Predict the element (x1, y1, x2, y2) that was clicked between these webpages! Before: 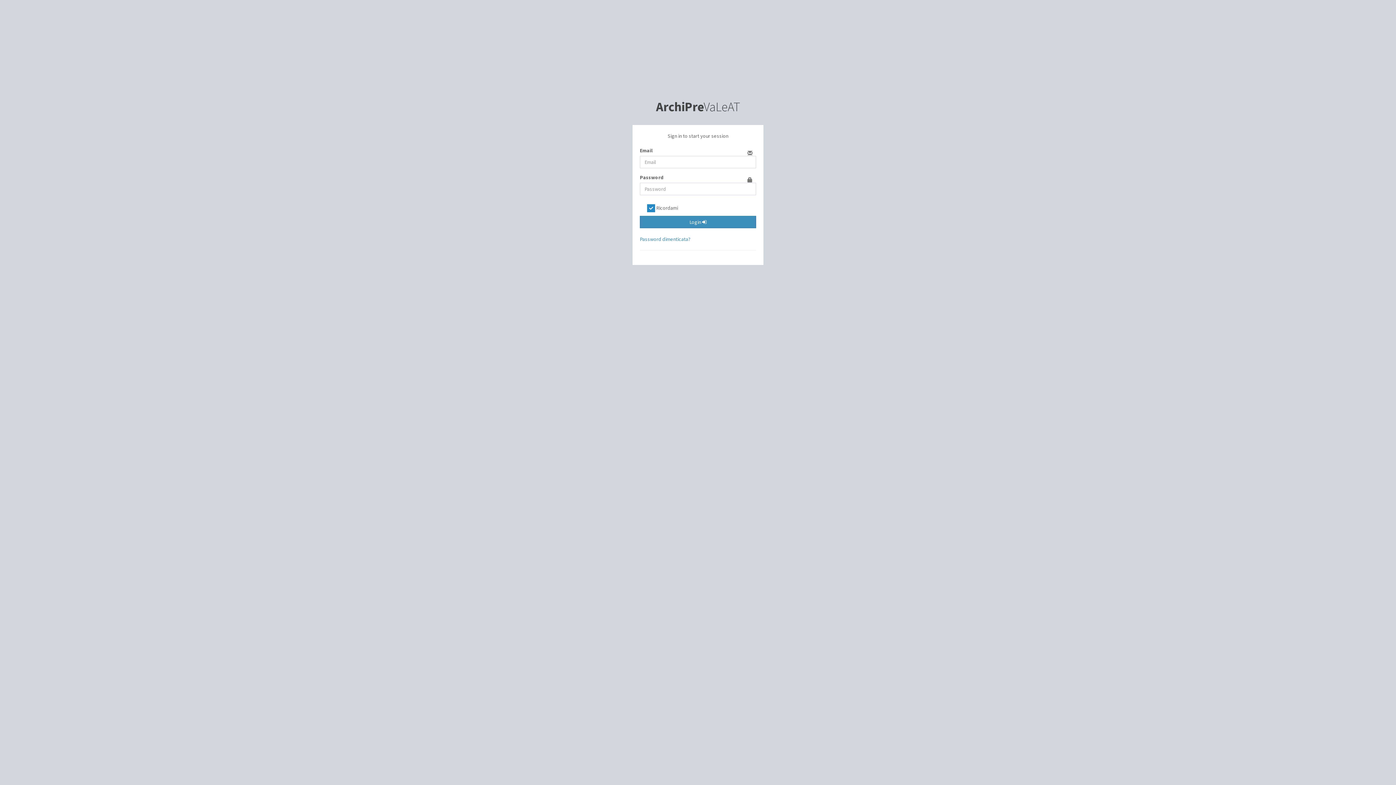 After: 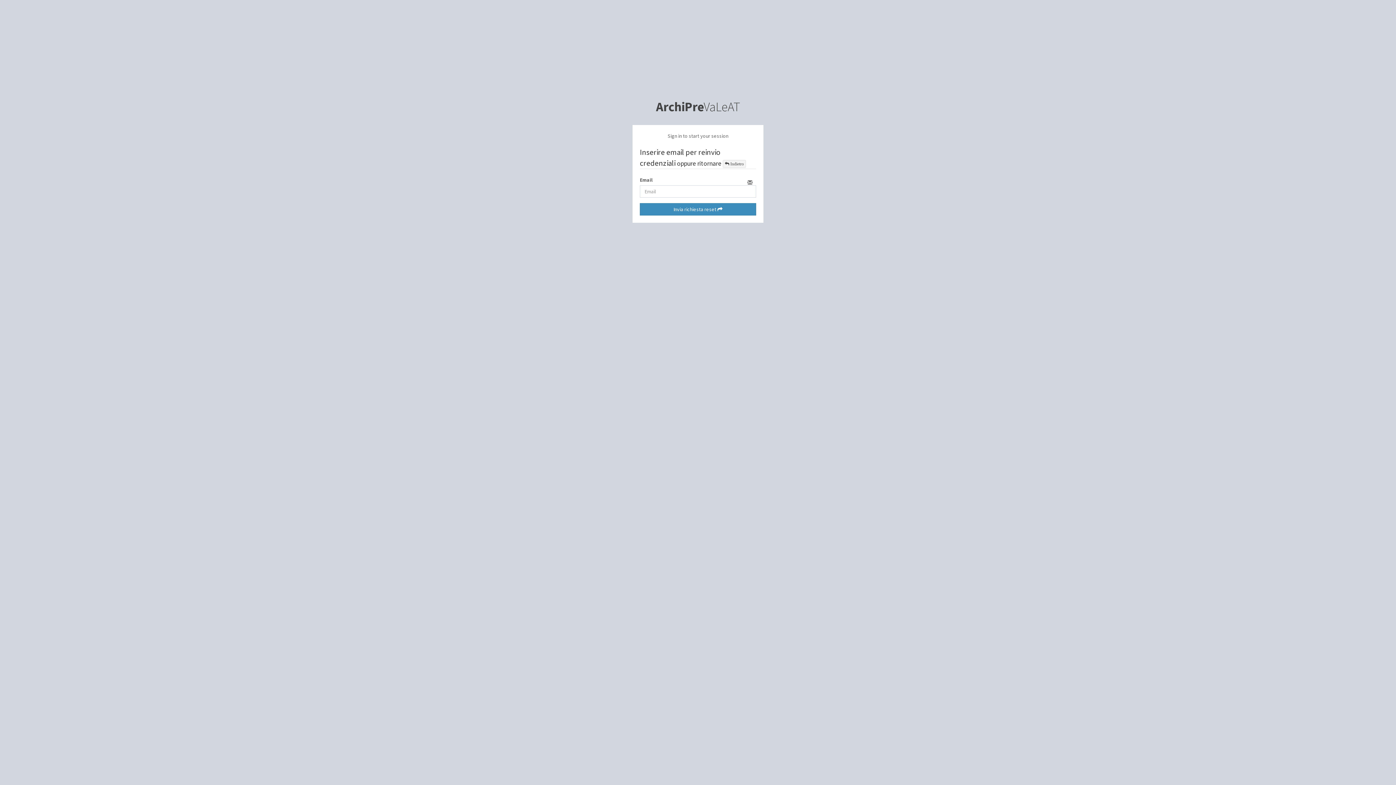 Action: bbox: (640, 236, 690, 242) label: Password dimenticata?